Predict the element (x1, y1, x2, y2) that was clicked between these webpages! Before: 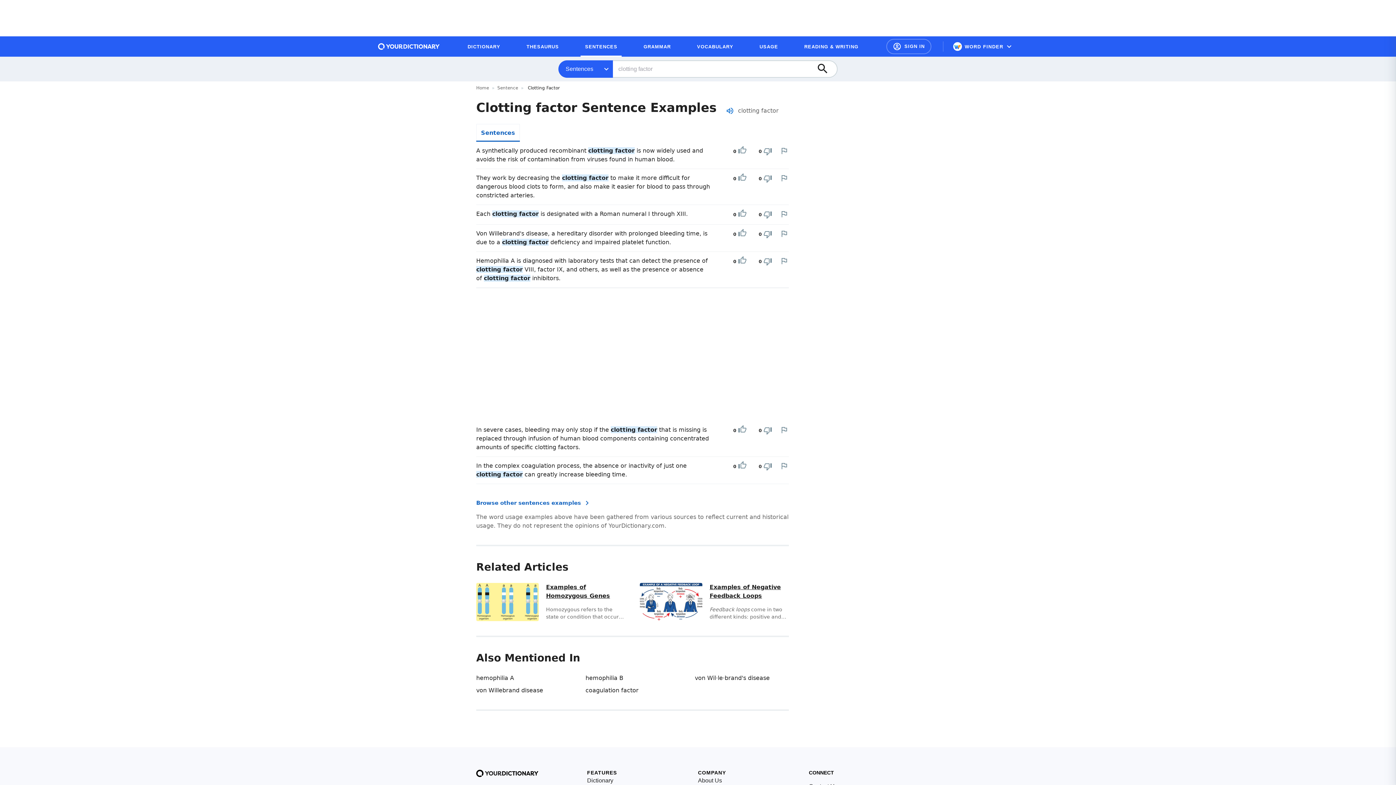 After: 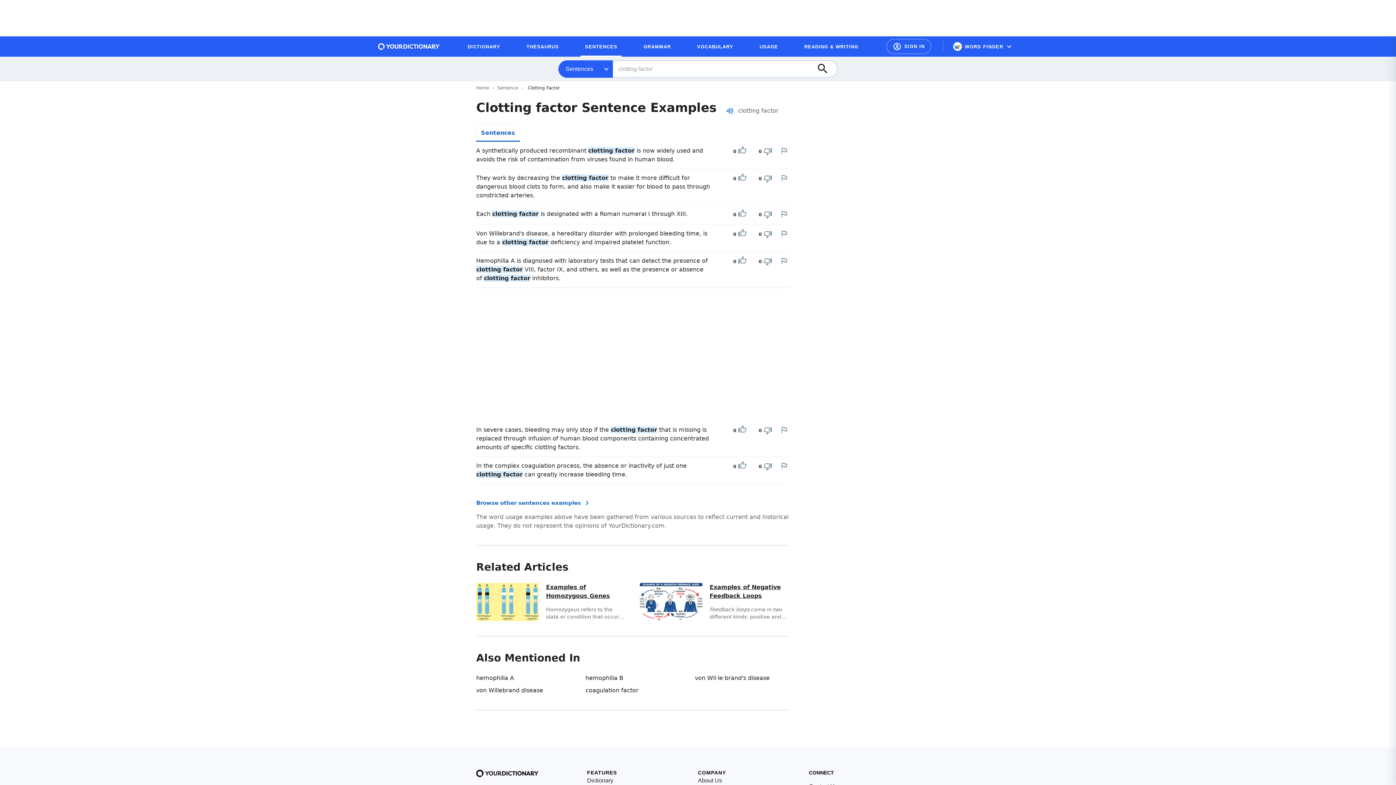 Action: bbox: (476, 124, 520, 141) label: Sentences